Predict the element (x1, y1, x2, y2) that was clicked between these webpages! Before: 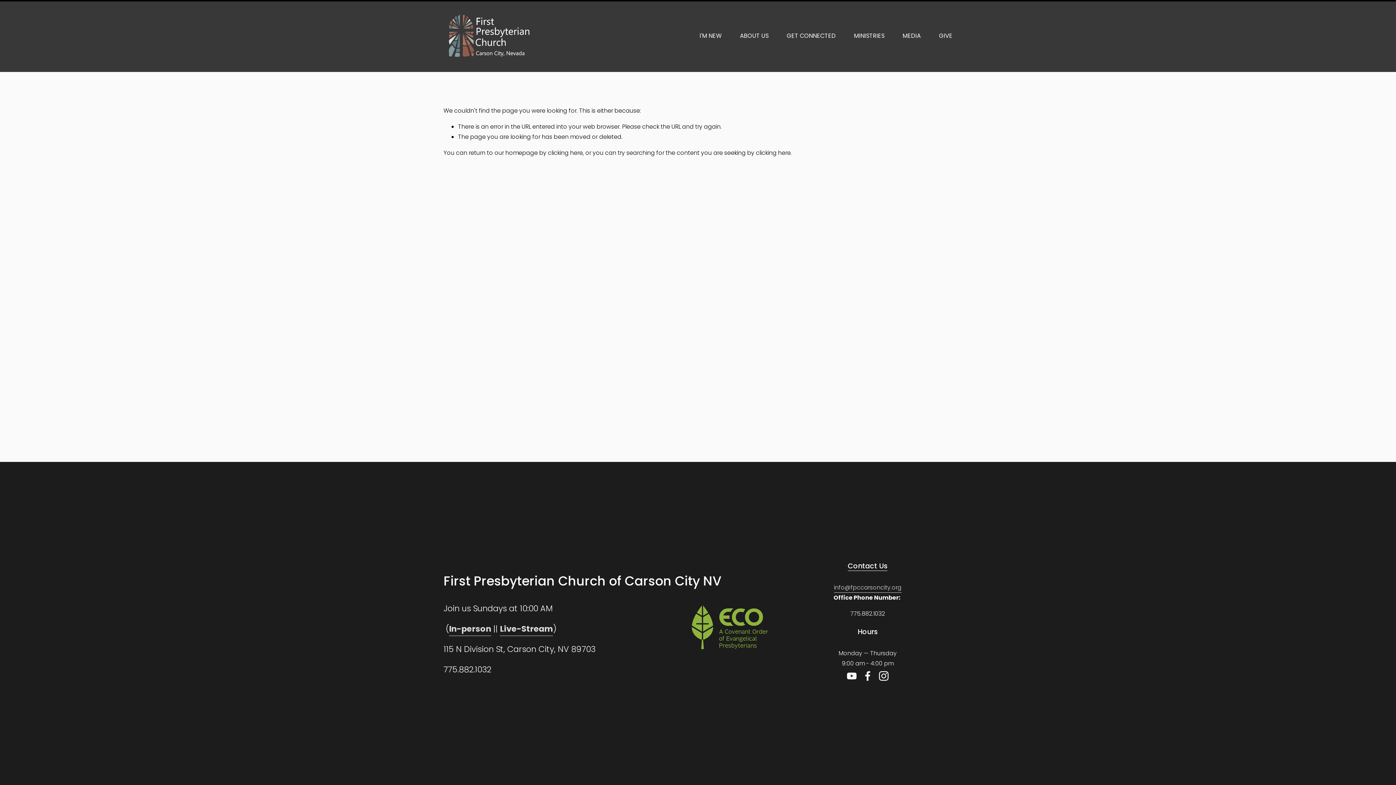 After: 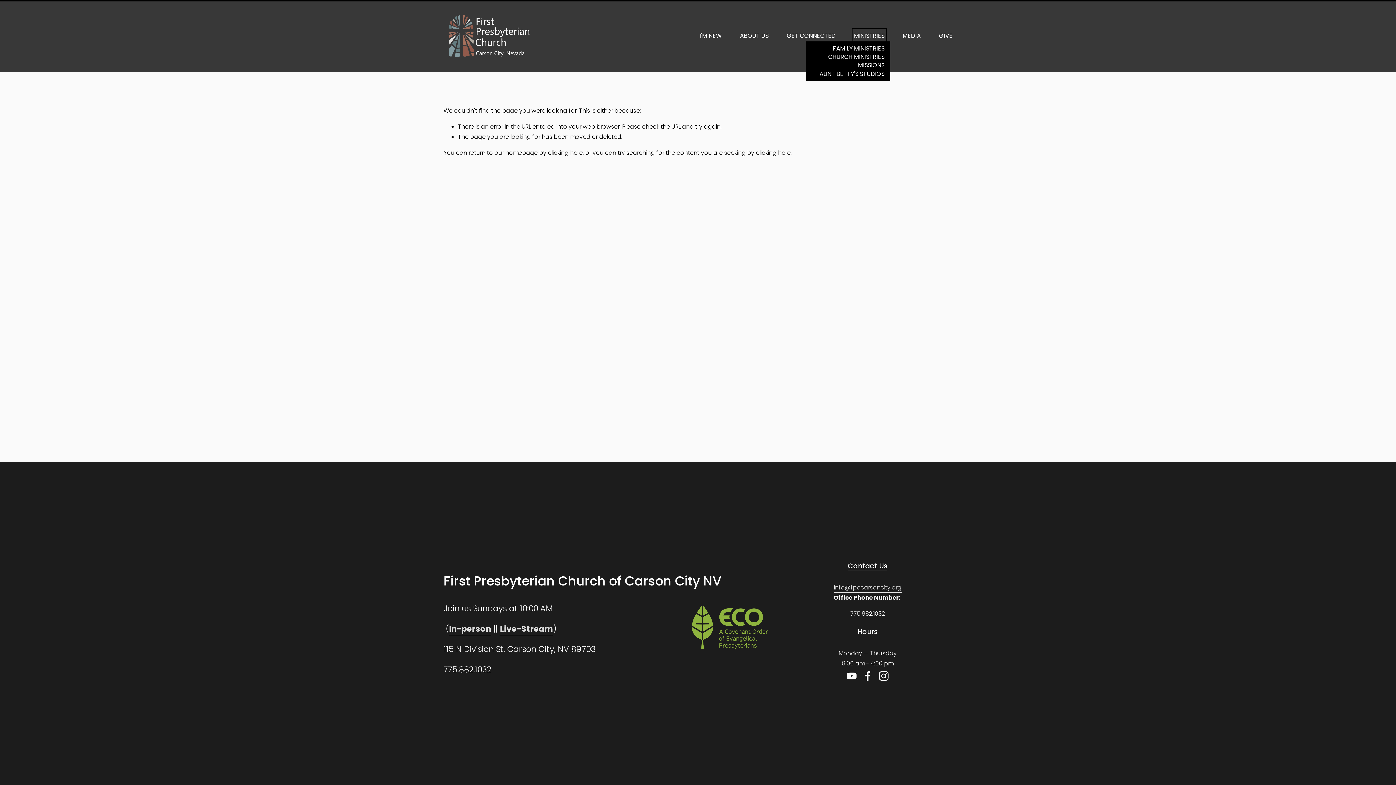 Action: bbox: (854, 30, 884, 41) label: folder dropdown